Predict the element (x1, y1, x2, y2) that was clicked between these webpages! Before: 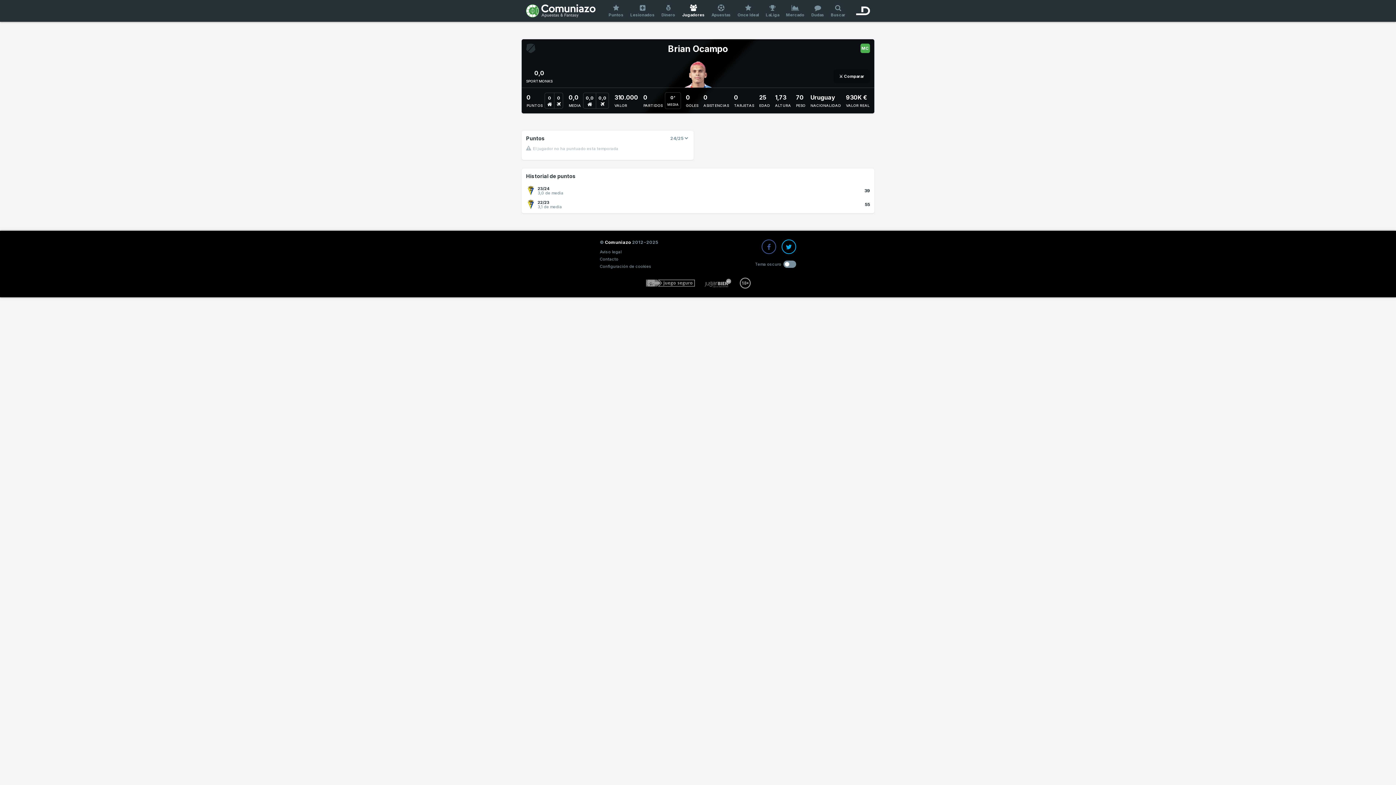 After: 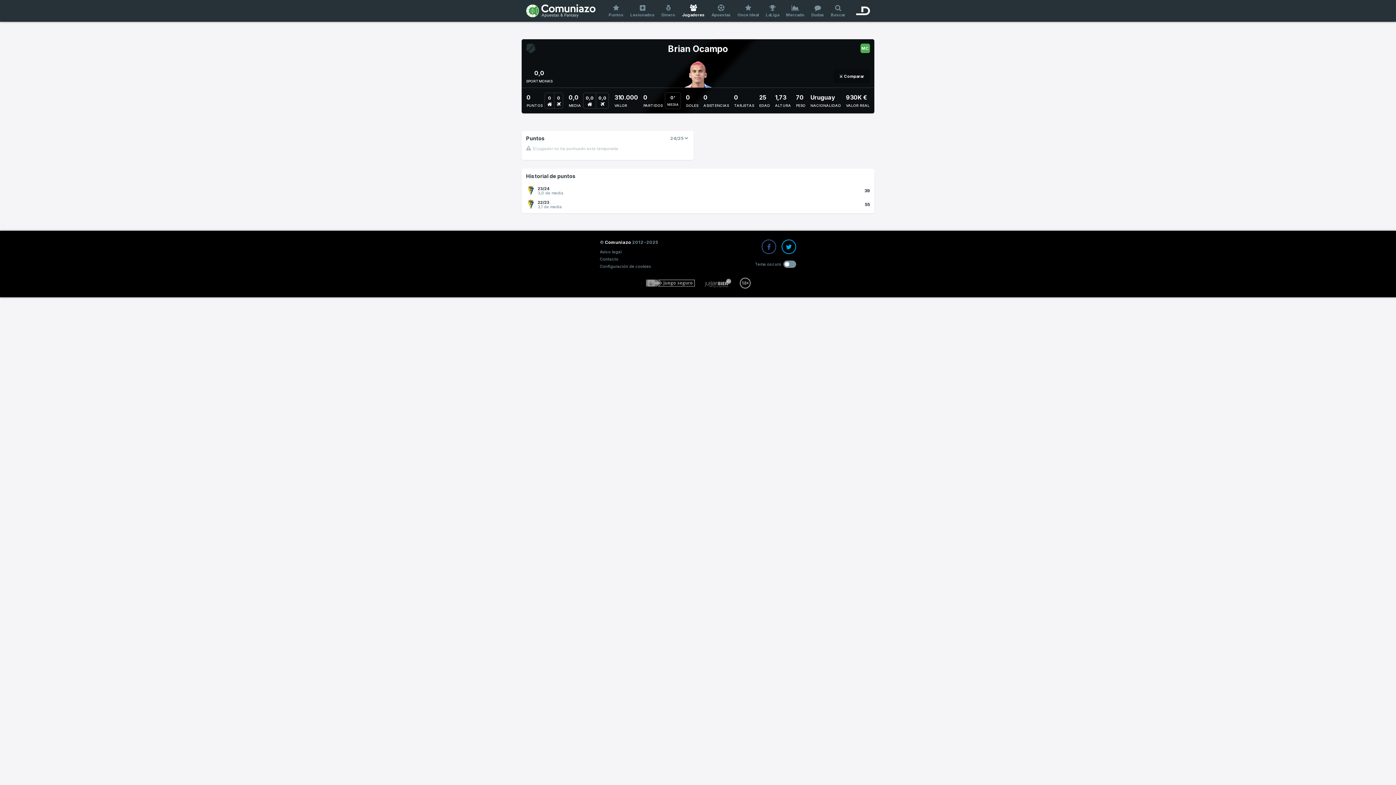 Action: bbox: (856, 4, 870, 17)